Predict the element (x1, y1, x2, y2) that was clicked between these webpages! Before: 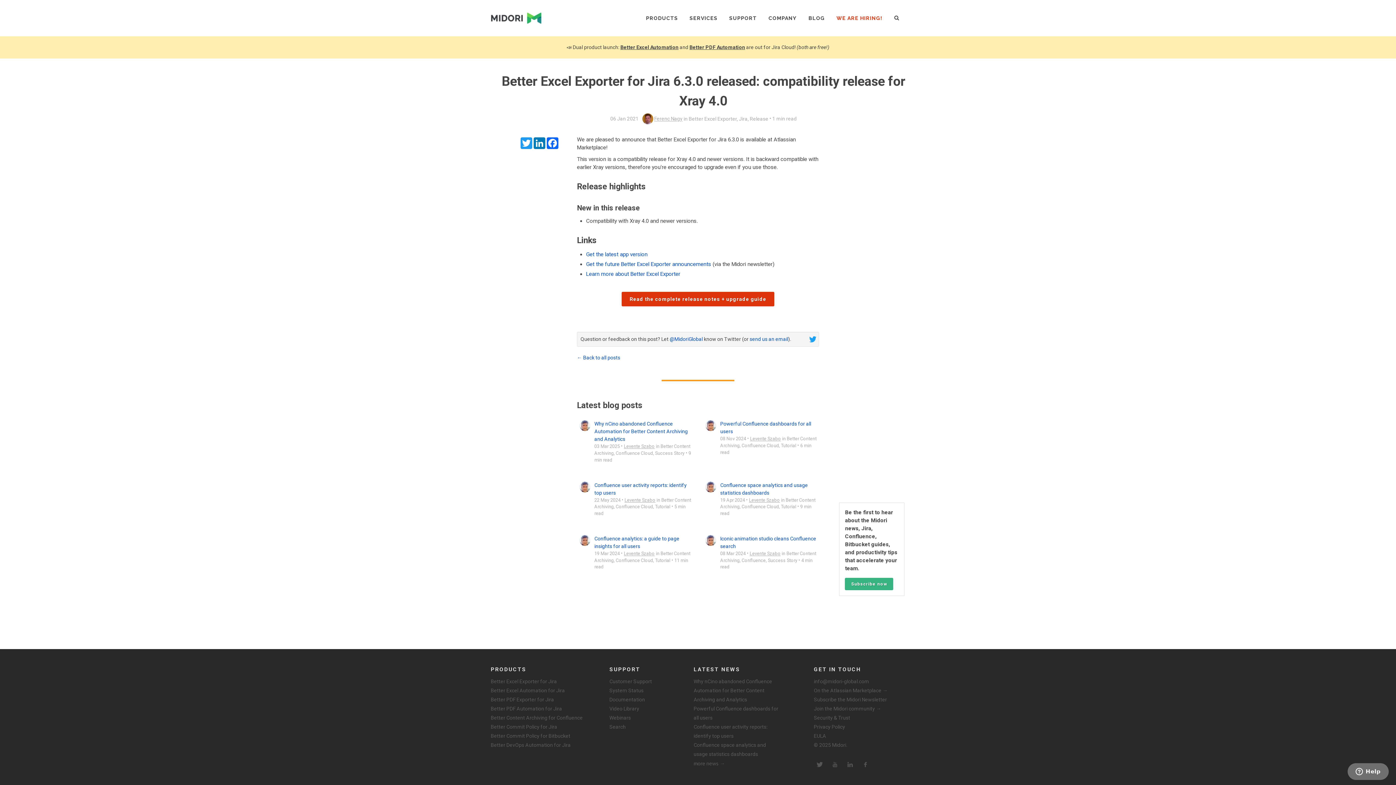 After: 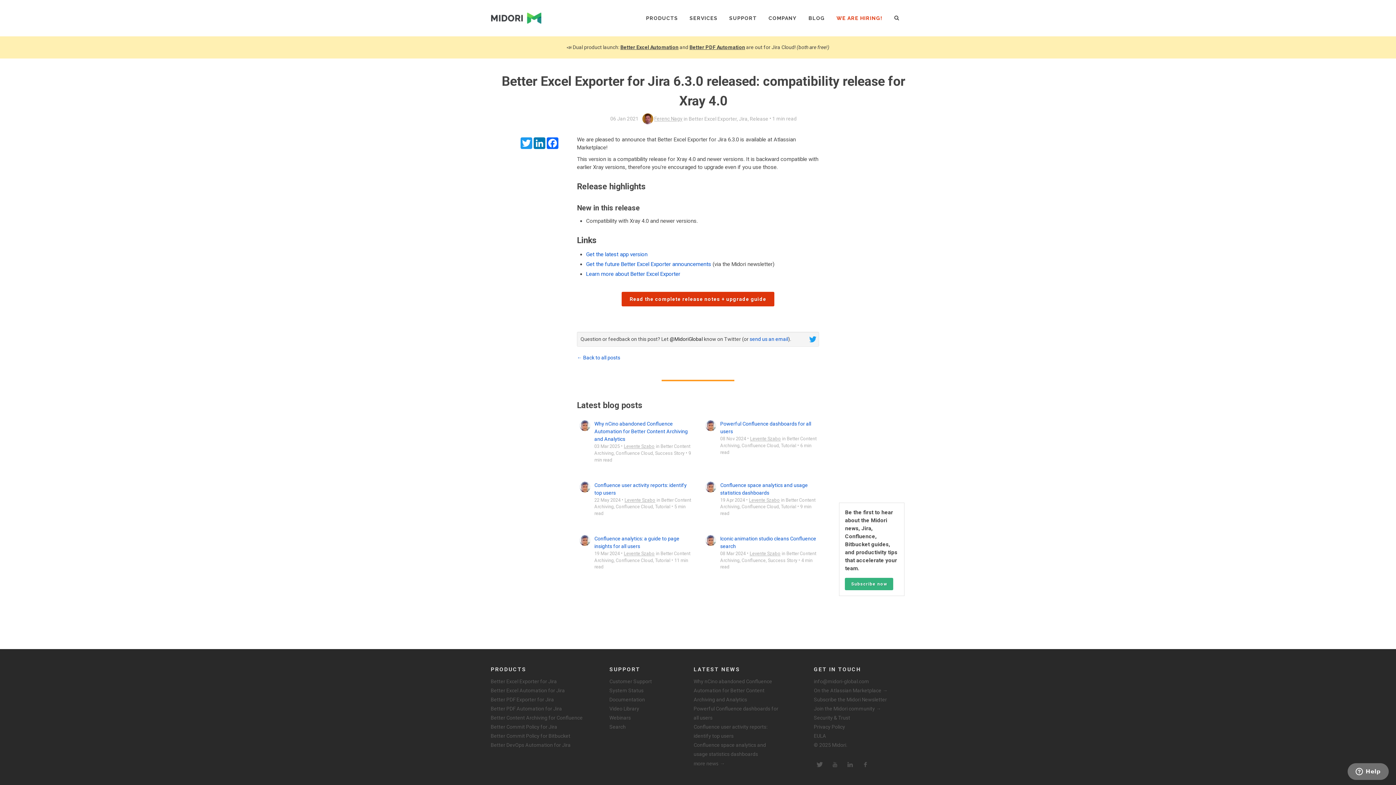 Action: label: @MidoriGlobal bbox: (669, 336, 702, 342)